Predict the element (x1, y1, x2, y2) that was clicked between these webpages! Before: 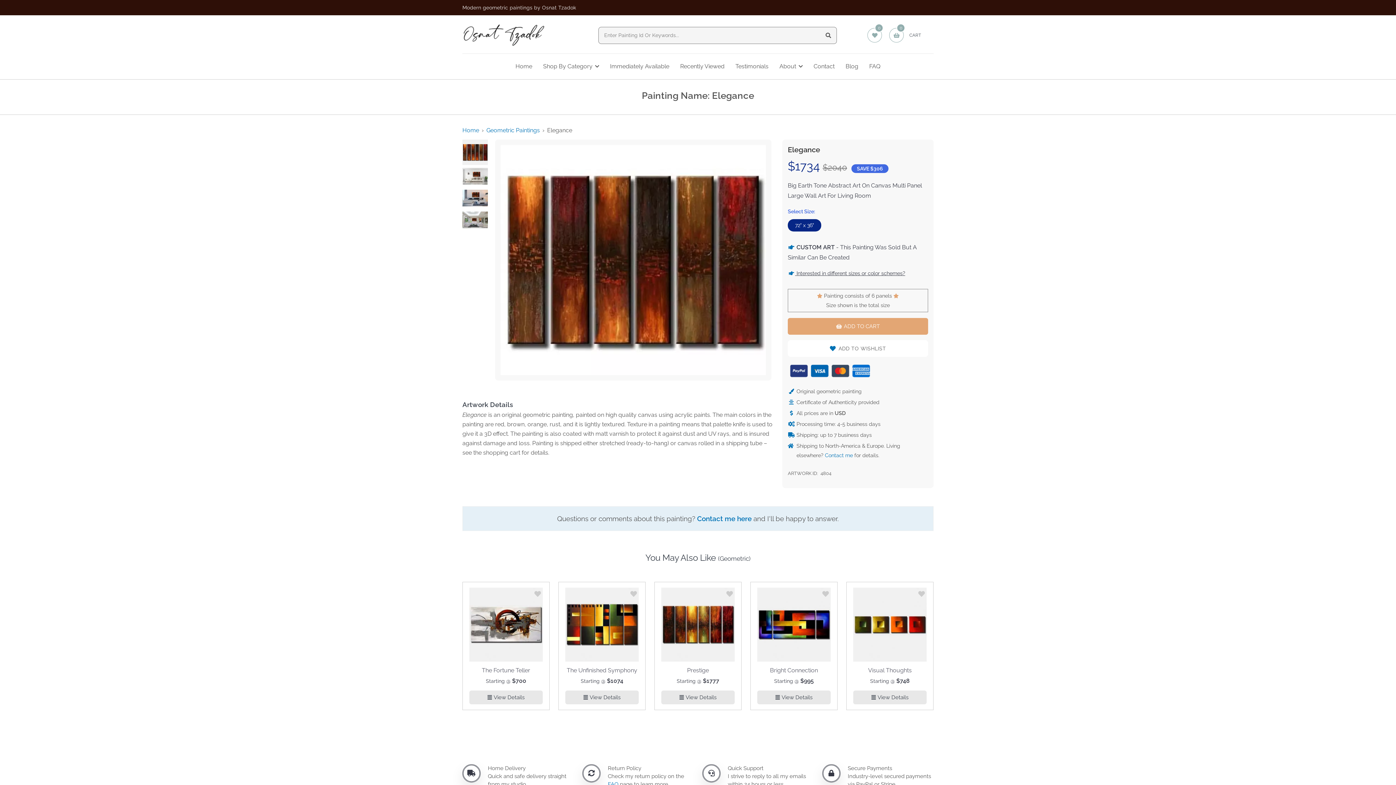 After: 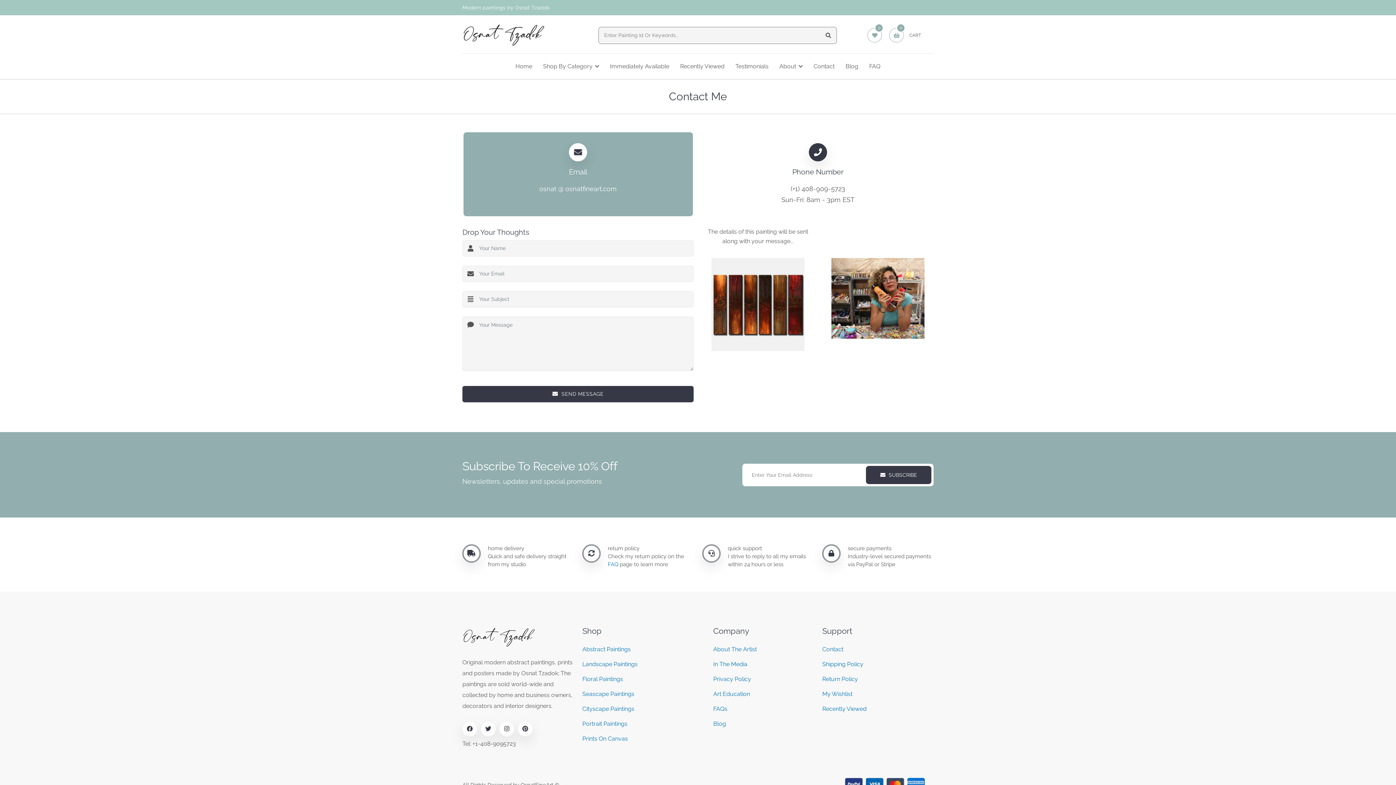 Action: bbox: (825, 450, 853, 460) label: Contact me